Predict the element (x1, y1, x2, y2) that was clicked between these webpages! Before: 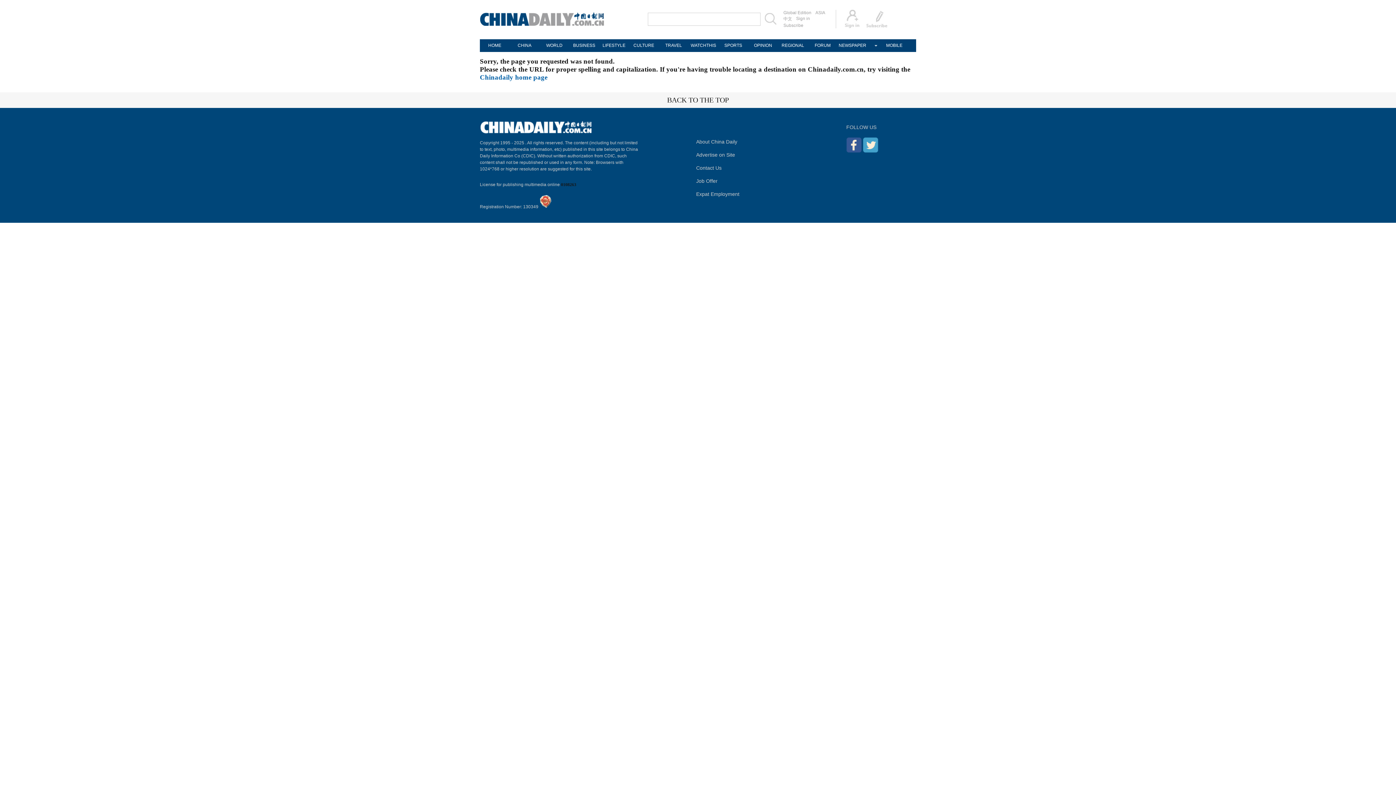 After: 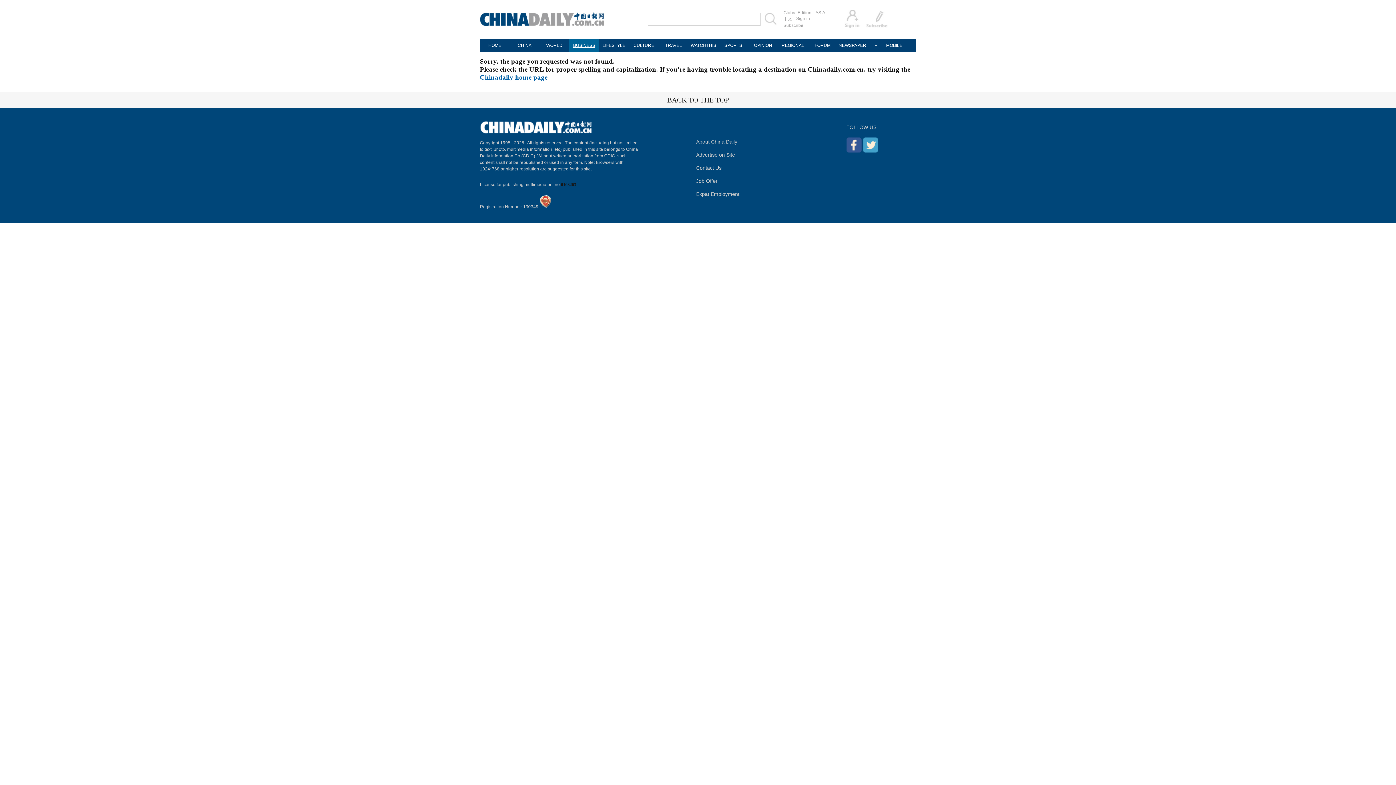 Action: bbox: (569, 39, 599, 52) label: BUSINESS